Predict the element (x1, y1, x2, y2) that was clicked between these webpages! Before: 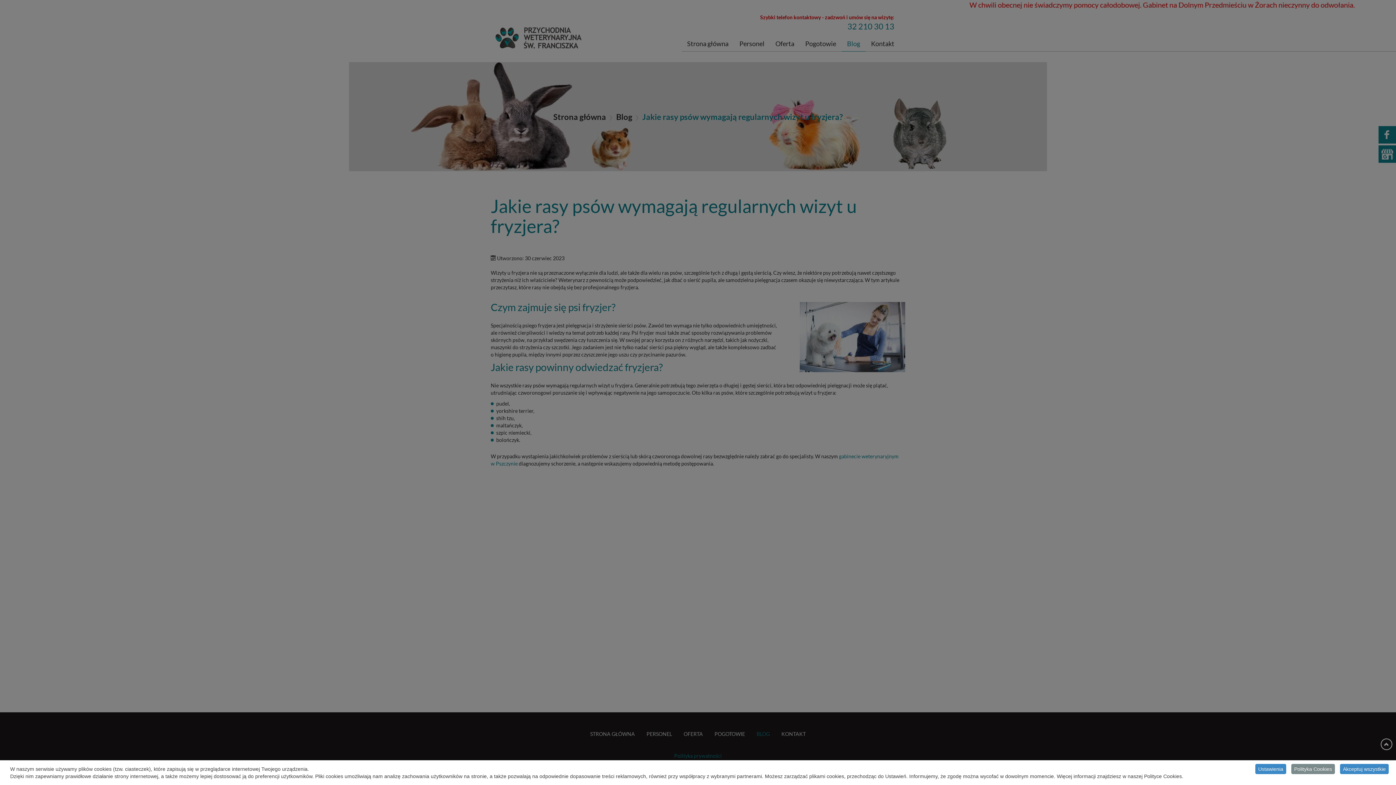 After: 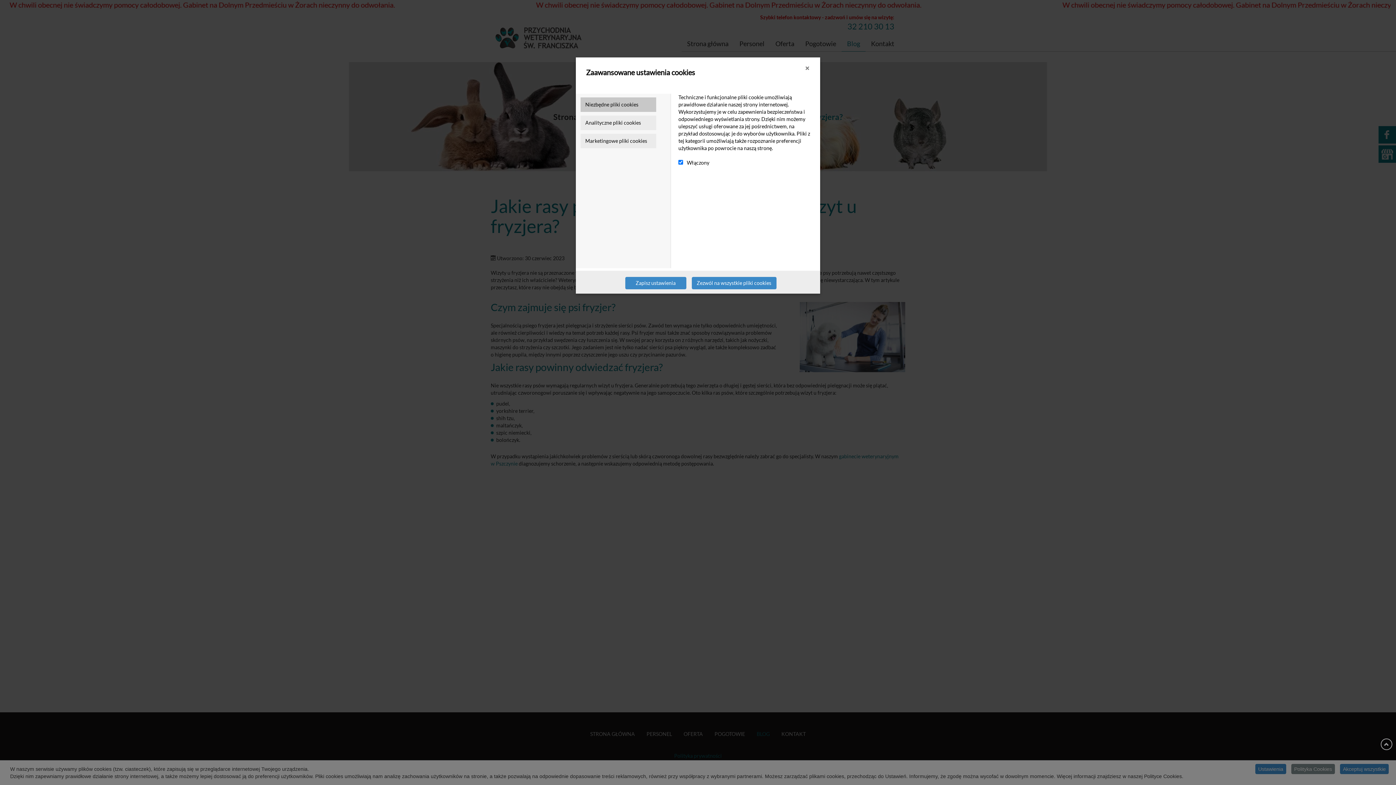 Action: label: Ustawienia bbox: (1255, 764, 1286, 774)